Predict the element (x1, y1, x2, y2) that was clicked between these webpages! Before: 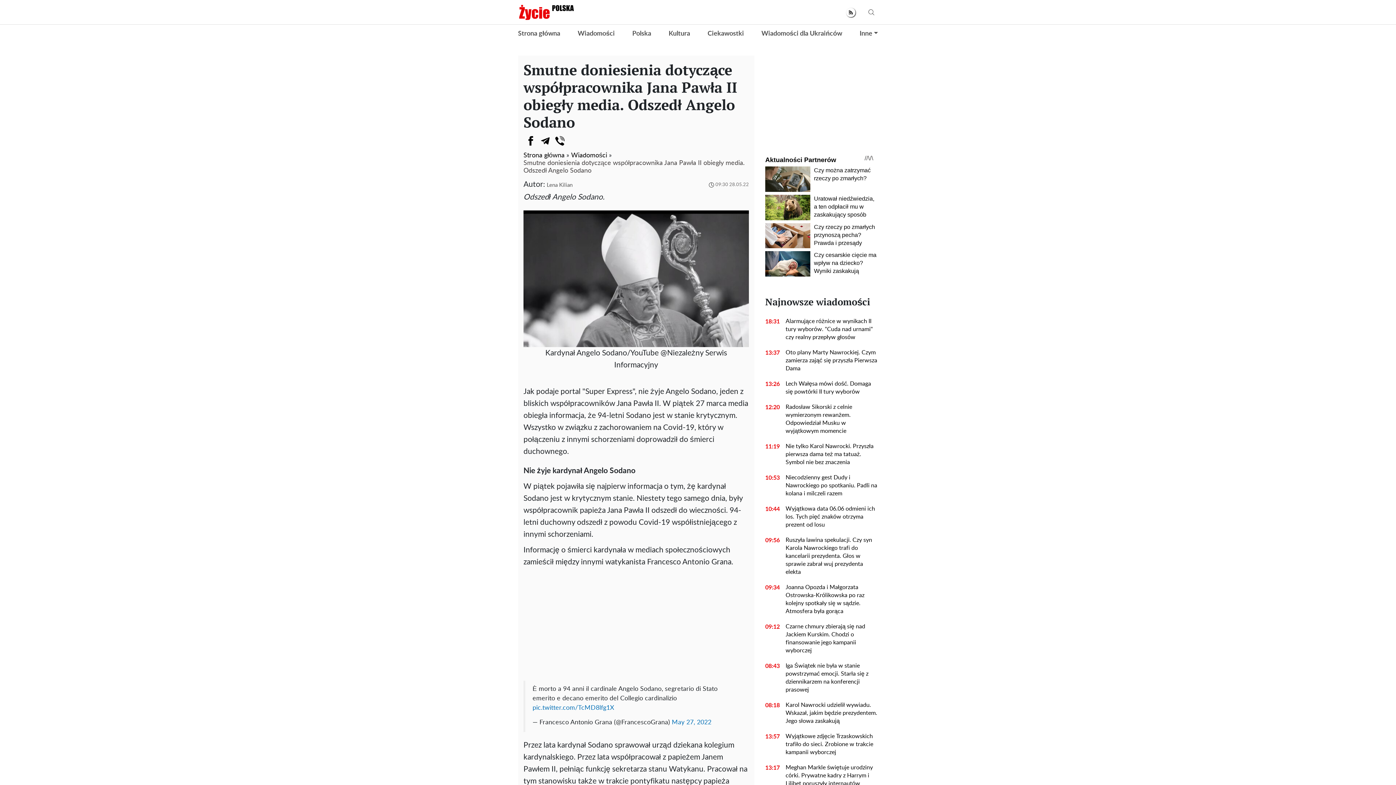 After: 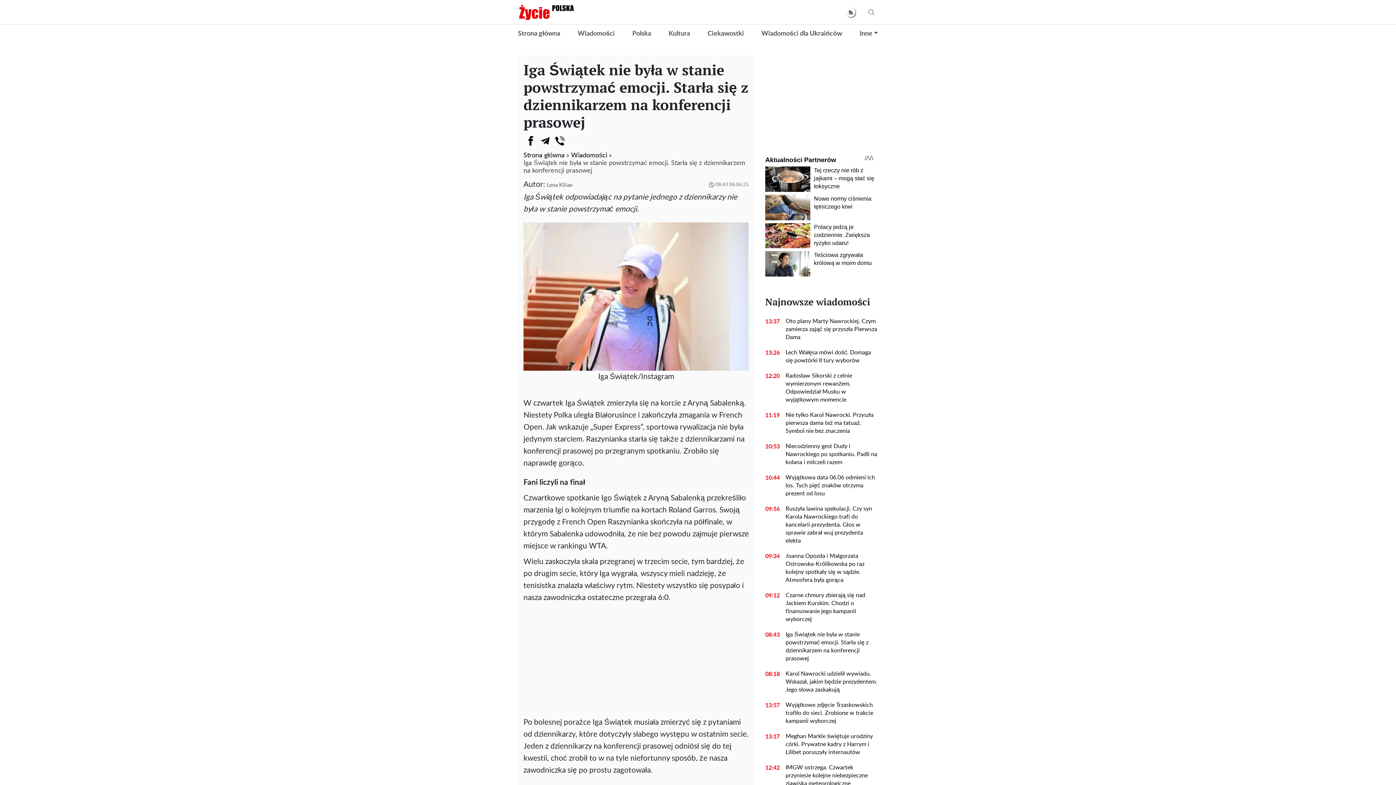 Action: bbox: (780, 662, 878, 694) label: Iga Świątek nie była w stanie powstrzymać emocji. Starła się z dziennikarzem na konferencji prasowej